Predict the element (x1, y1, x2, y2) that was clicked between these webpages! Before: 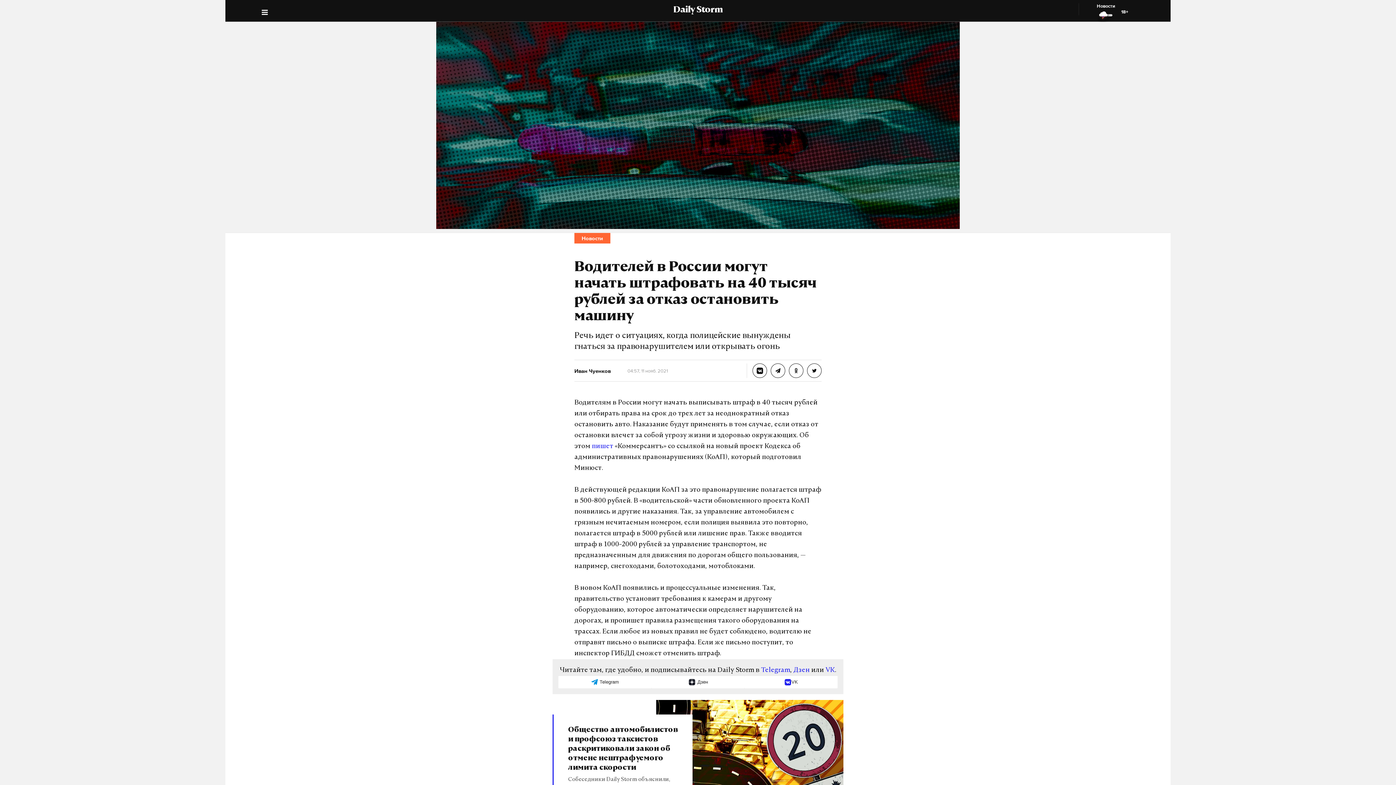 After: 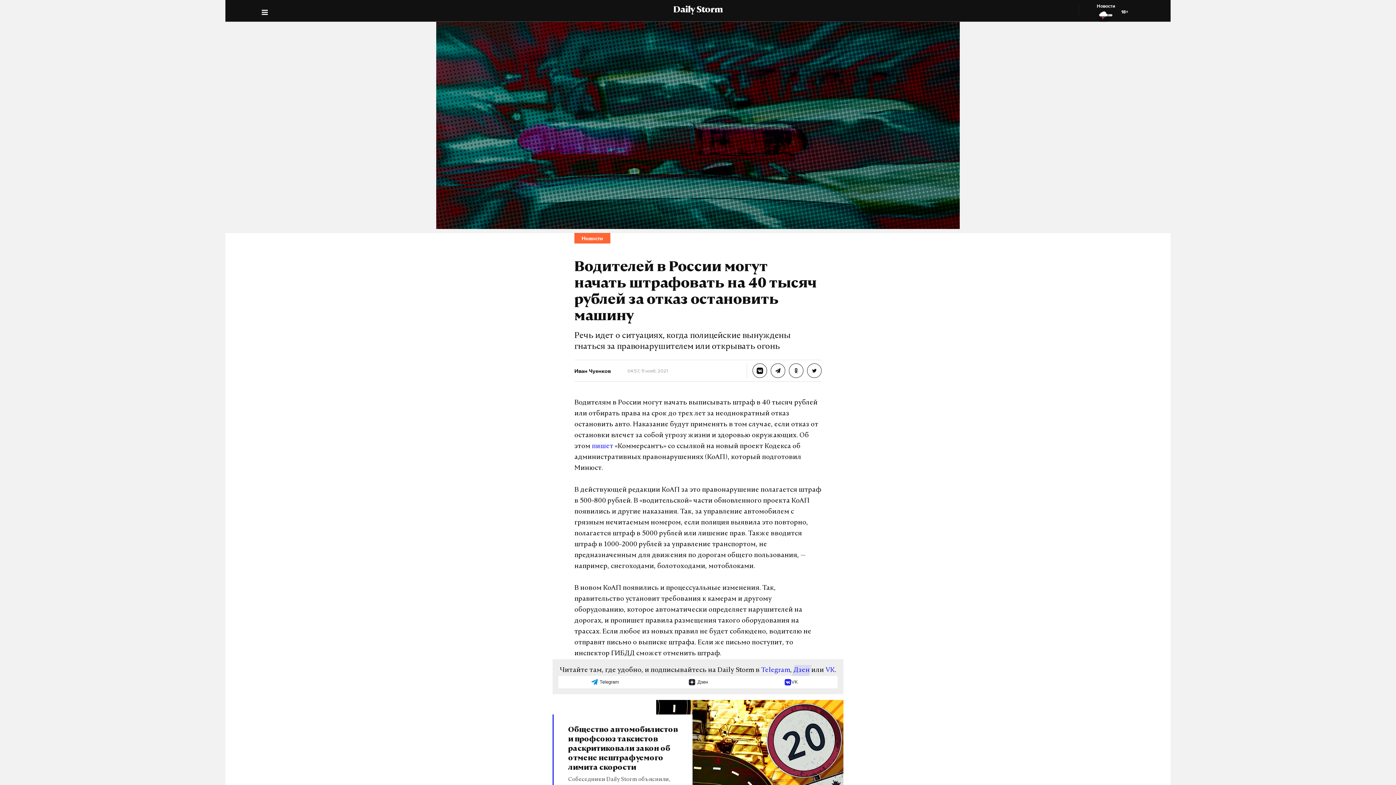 Action: bbox: (793, 665, 810, 676) label: Дзен